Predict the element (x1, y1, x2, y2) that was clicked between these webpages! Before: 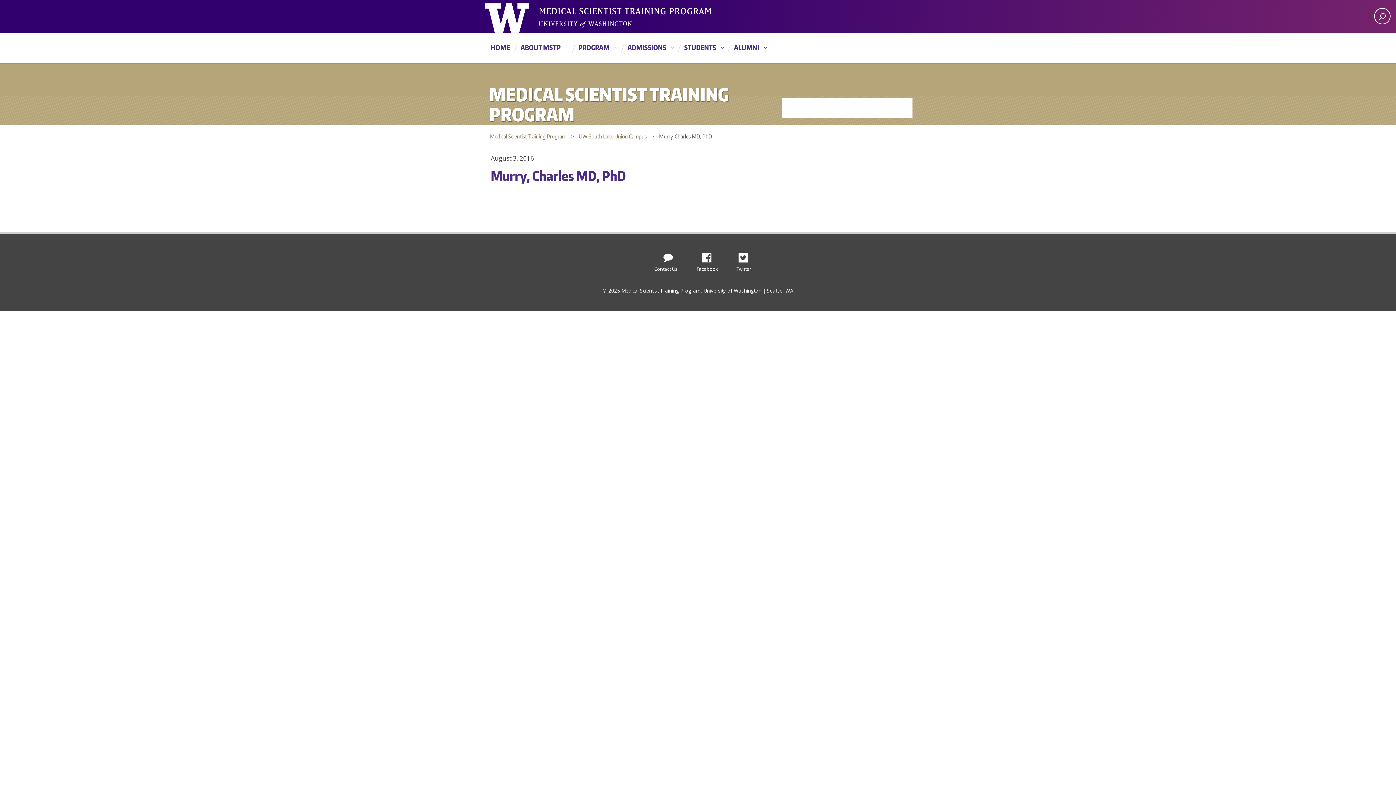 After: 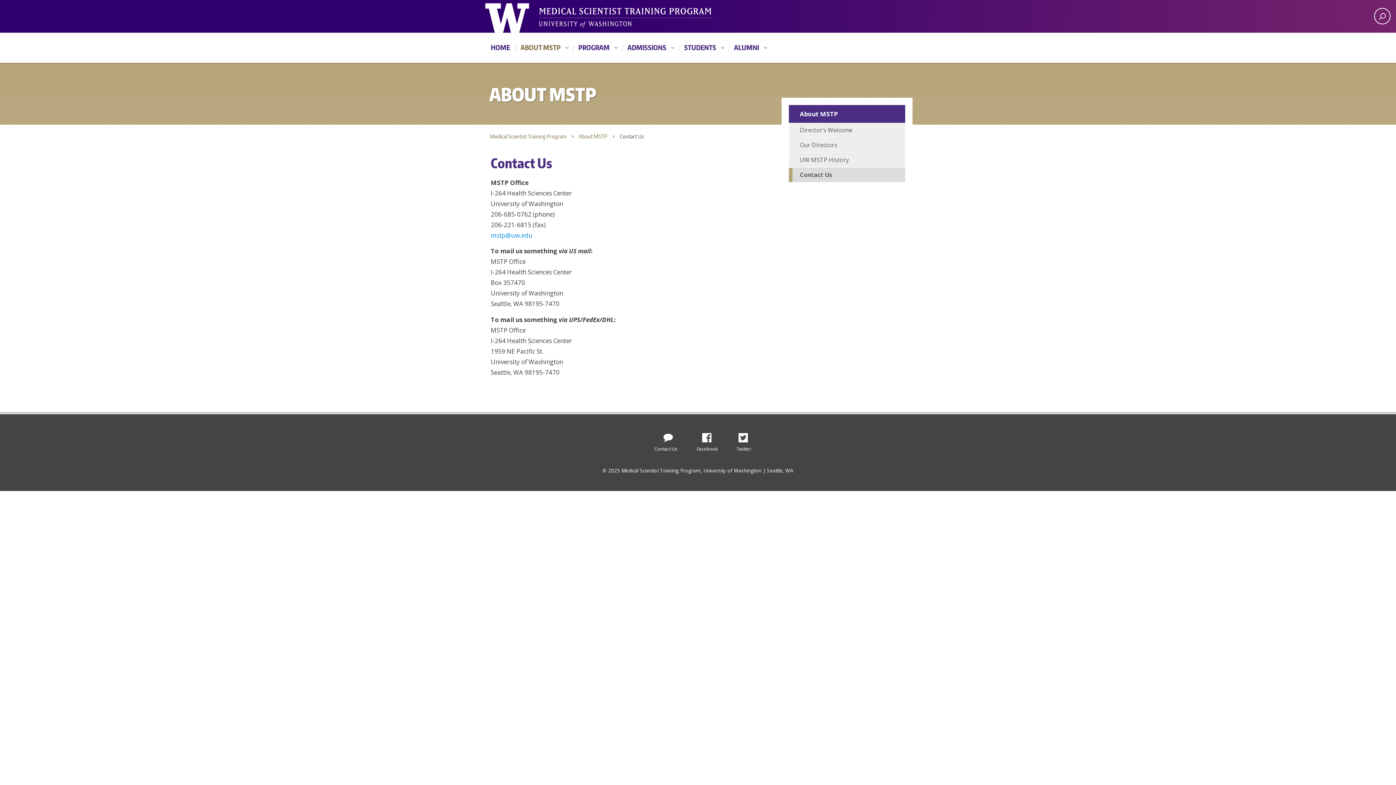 Action: bbox: (656, 249, 680, 262)